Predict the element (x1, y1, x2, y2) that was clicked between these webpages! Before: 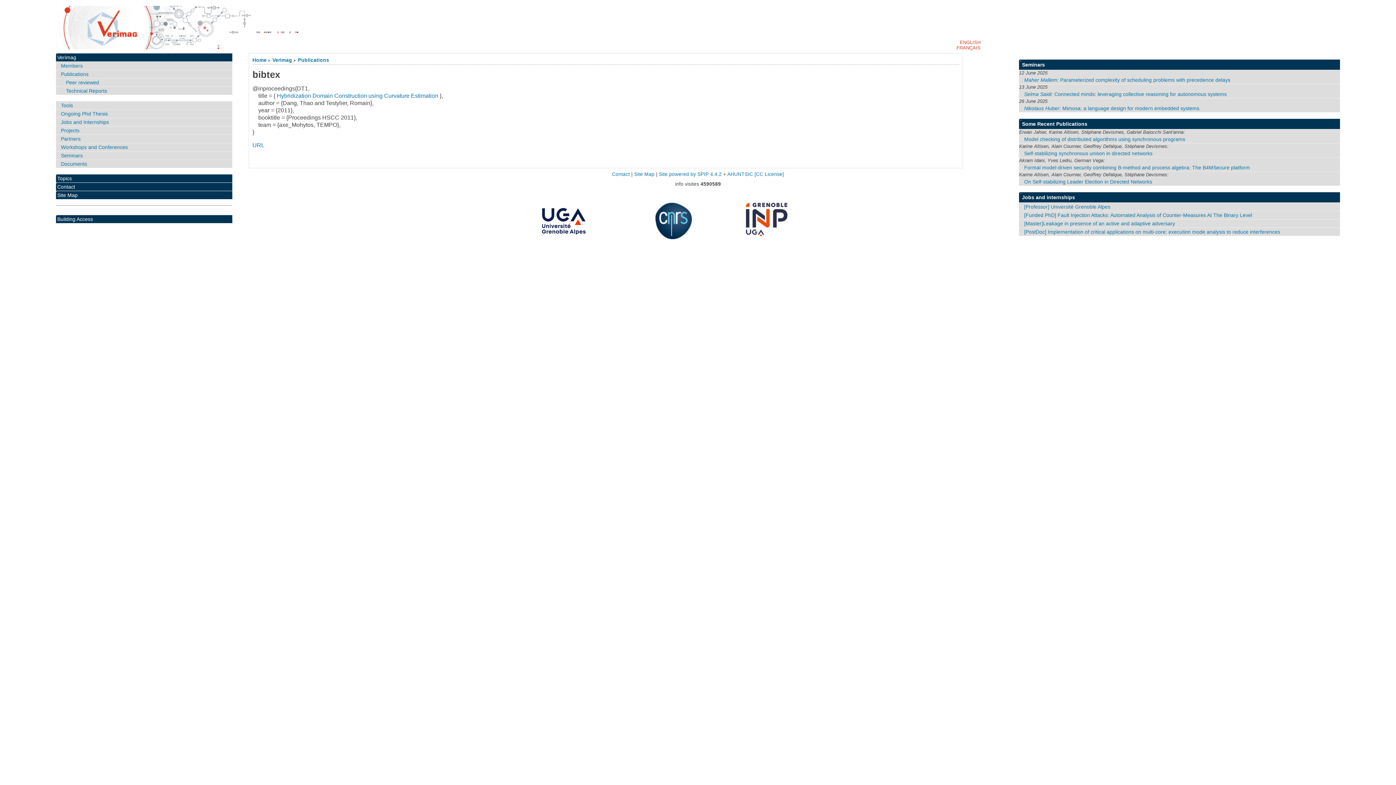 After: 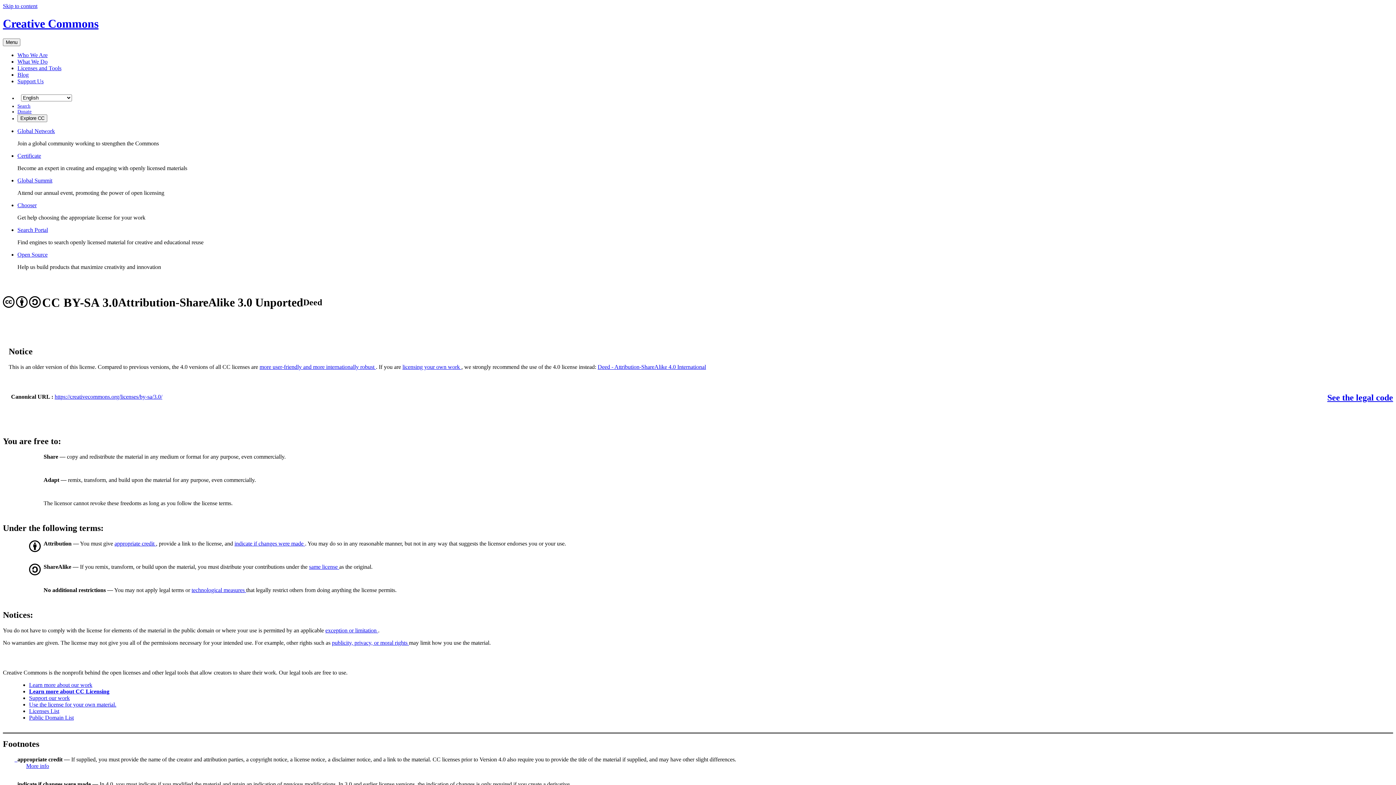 Action: bbox: (754, 171, 784, 177) label: [CC License]